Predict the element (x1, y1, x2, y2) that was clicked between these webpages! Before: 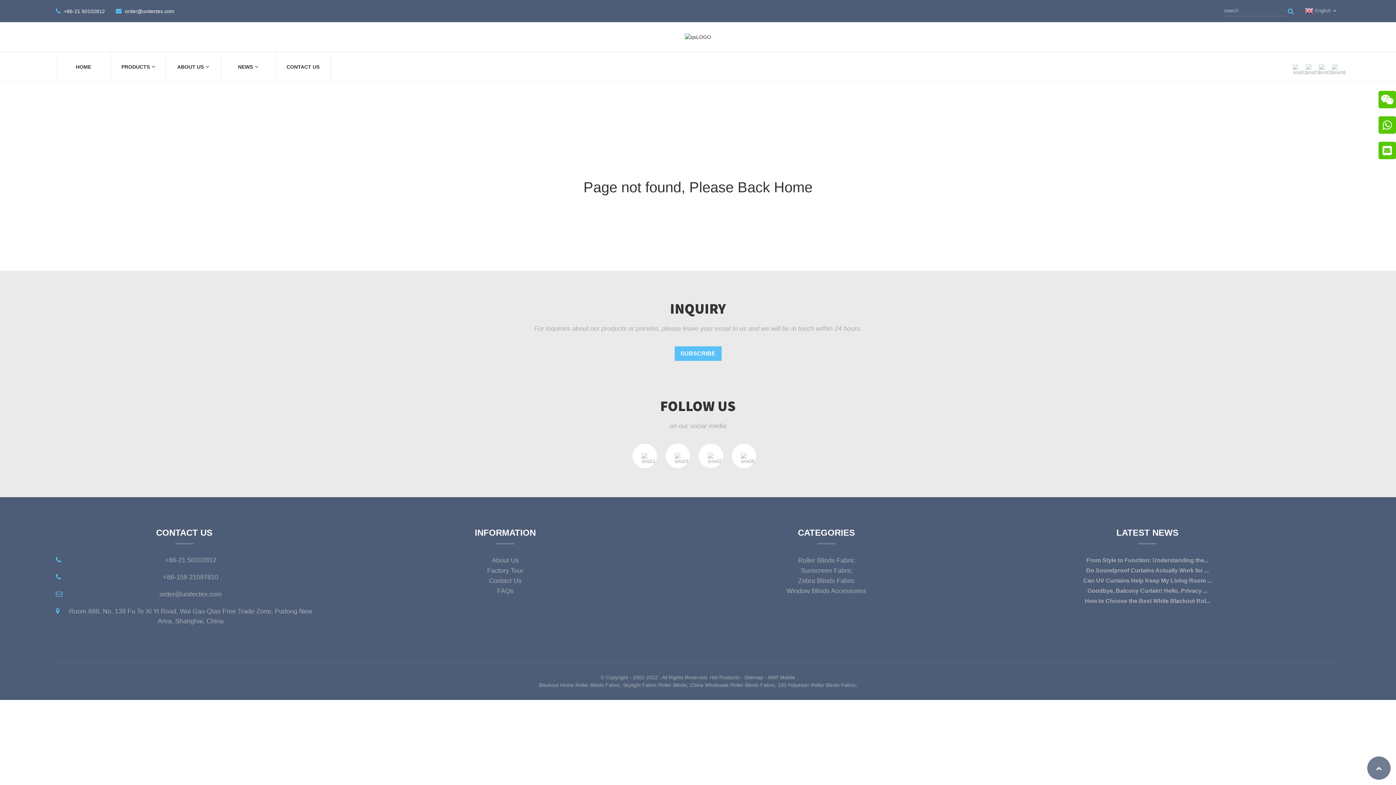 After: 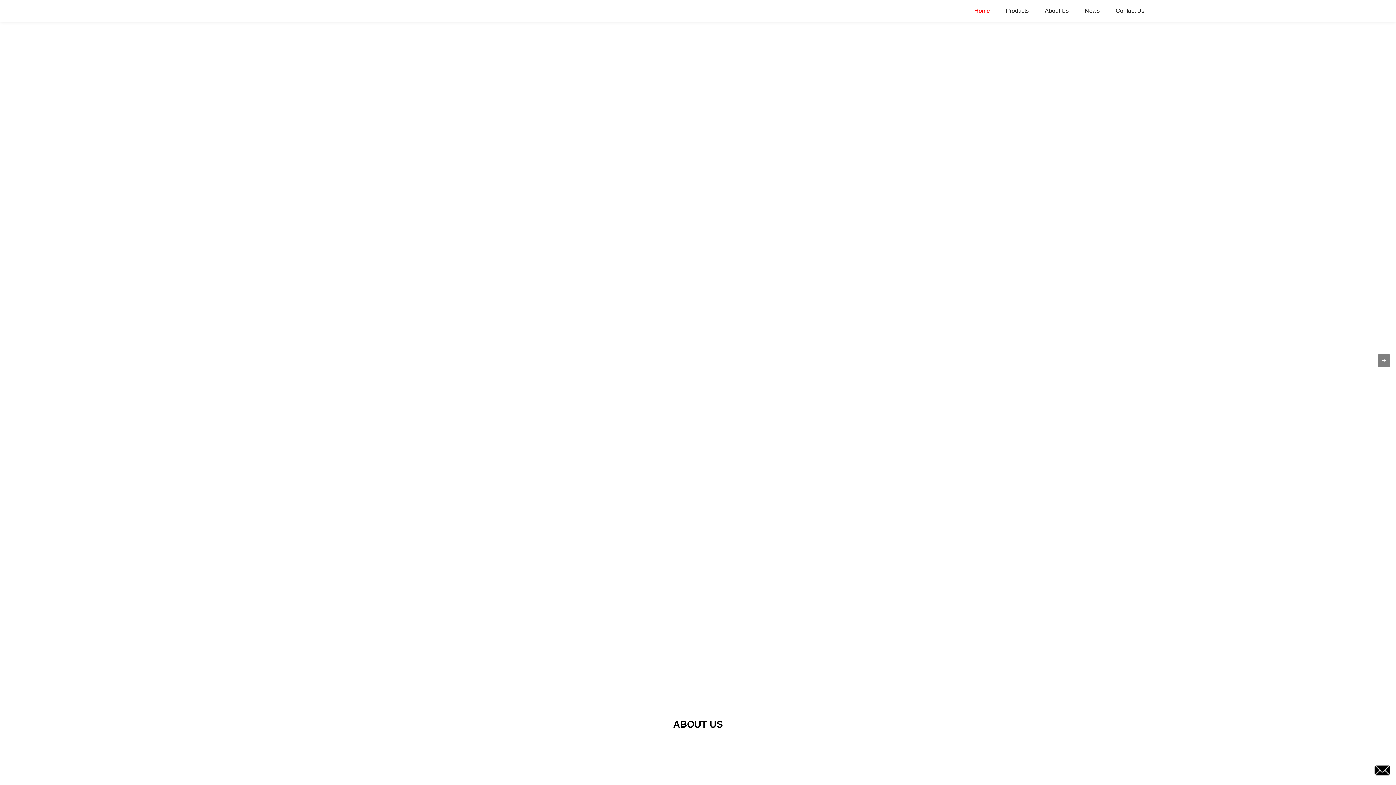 Action: label: AMP Mobile bbox: (767, 674, 795, 680)